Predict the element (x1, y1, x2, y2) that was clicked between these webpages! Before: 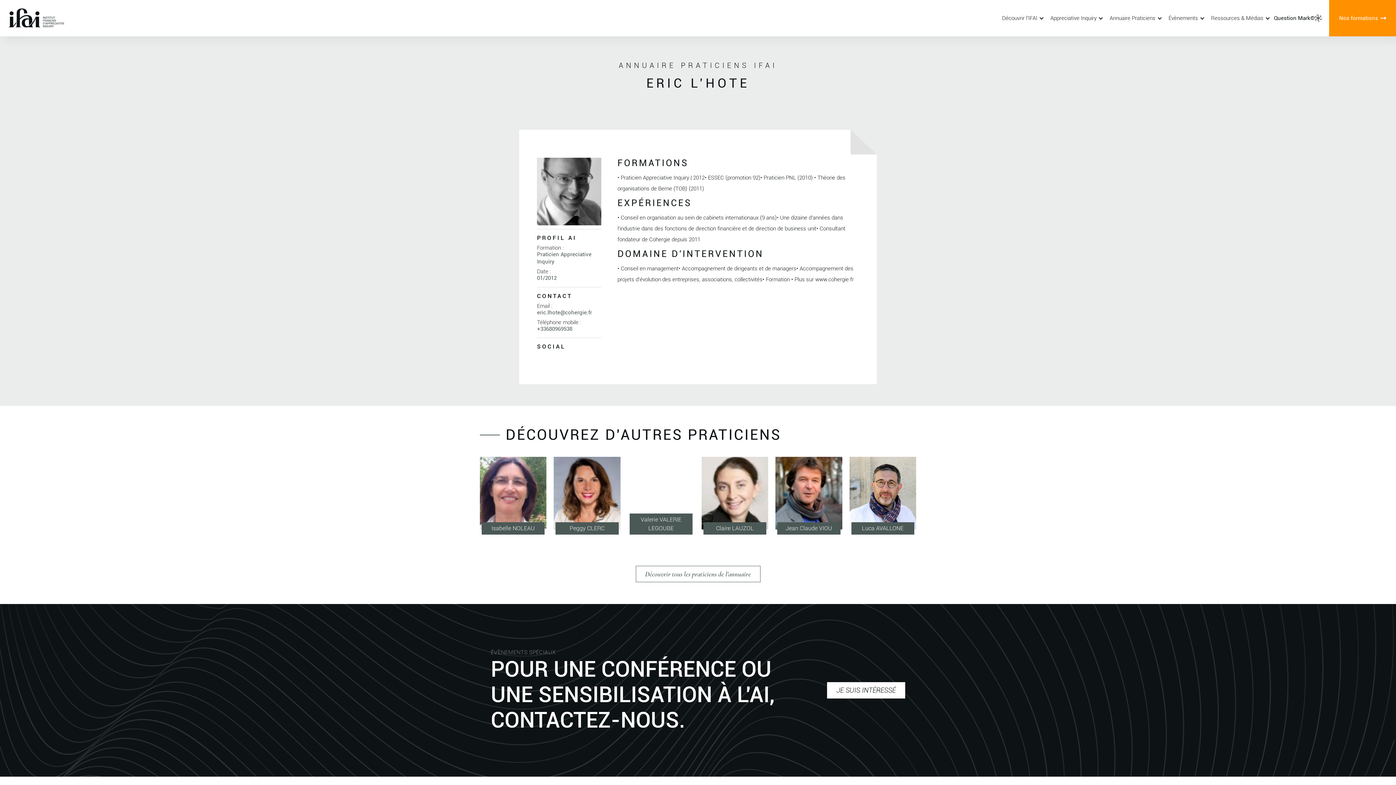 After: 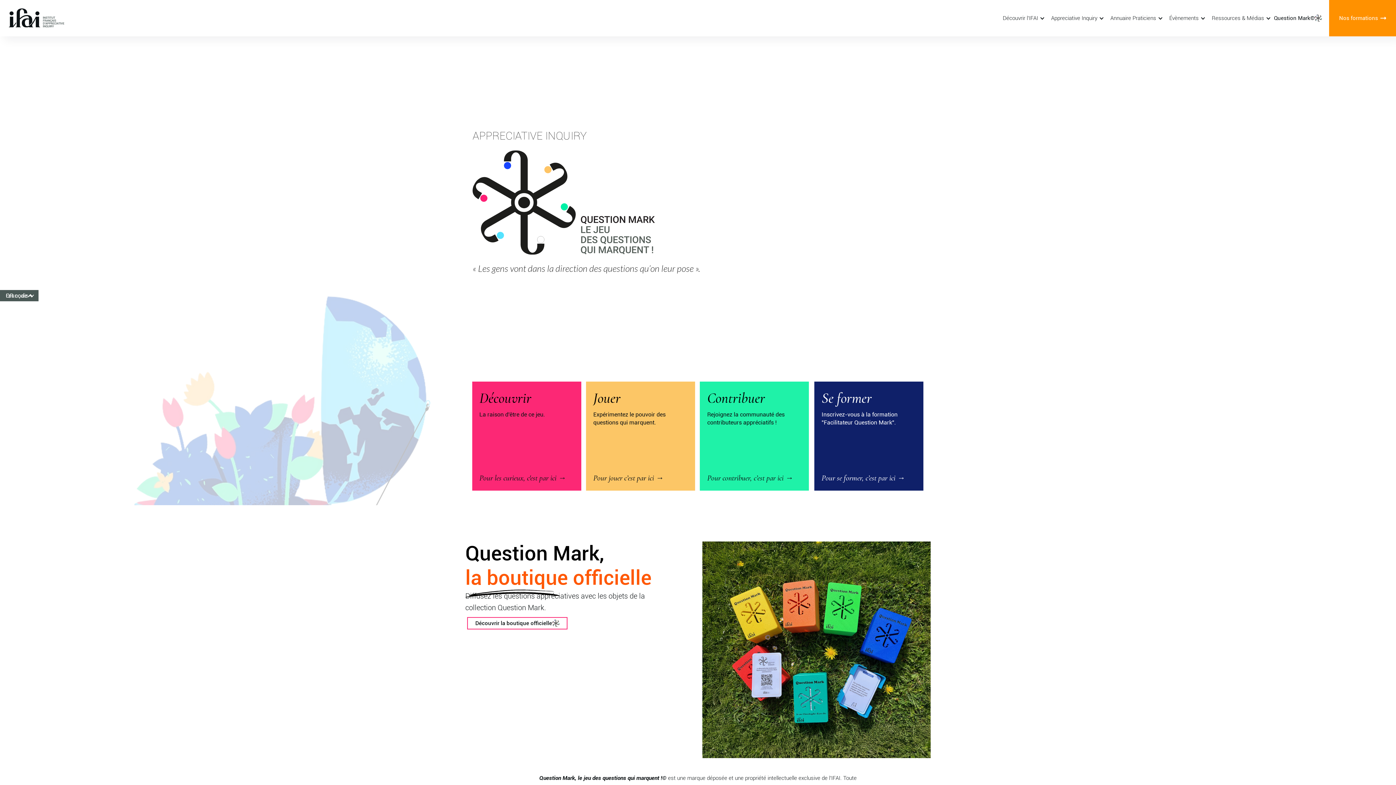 Action: label: Question Mark© bbox: (1274, 14, 1322, 21)